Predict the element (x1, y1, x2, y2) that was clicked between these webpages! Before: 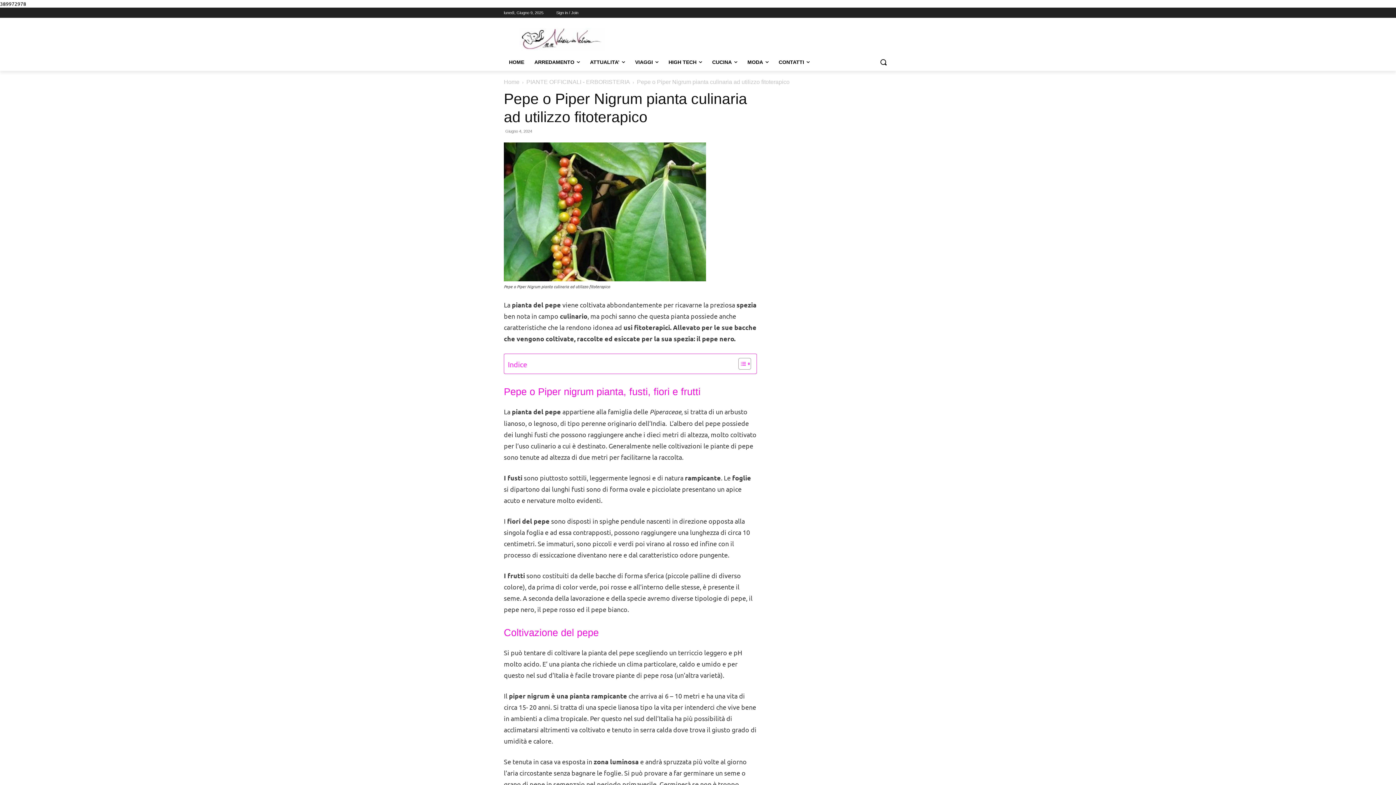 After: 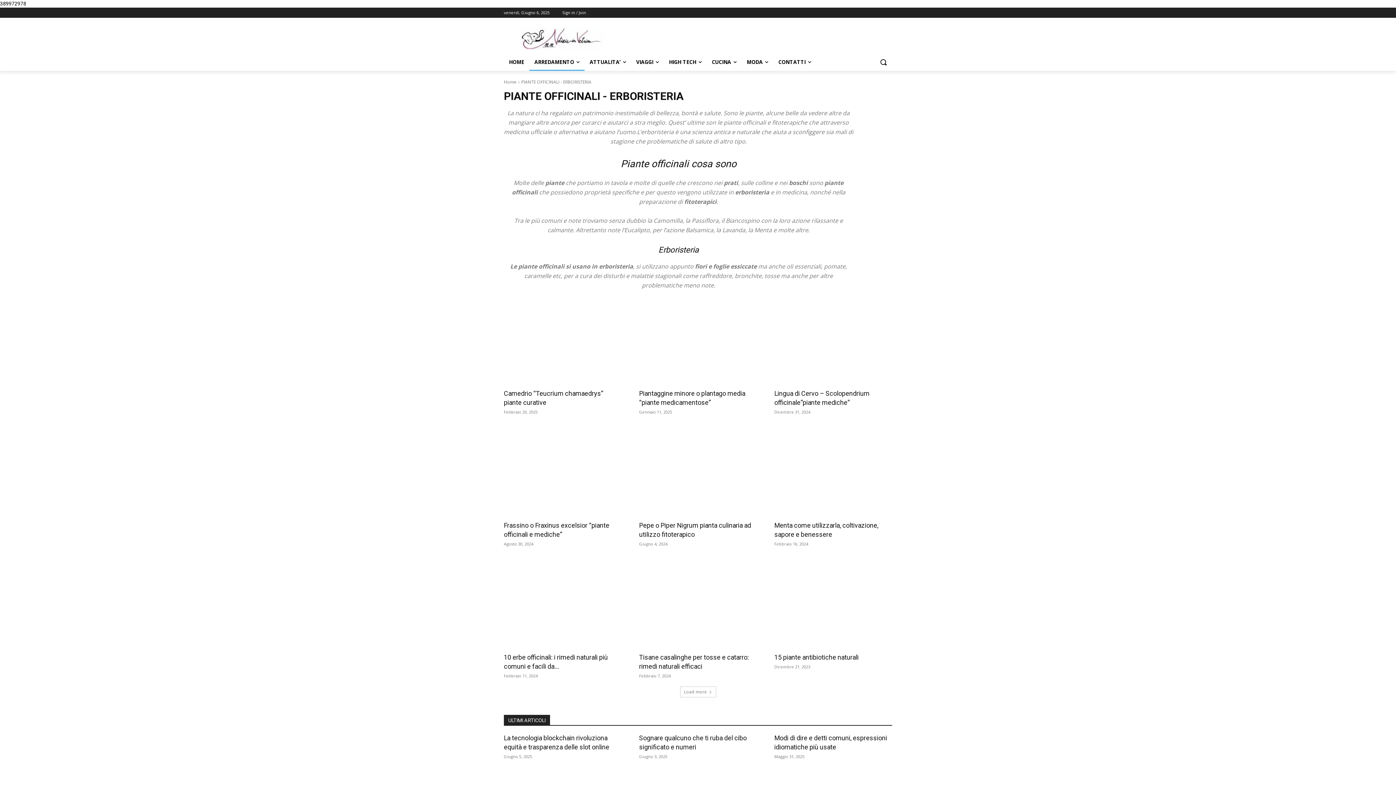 Action: label: PIANTE OFFICINALI - ERBORISTERIA bbox: (526, 78, 630, 85)